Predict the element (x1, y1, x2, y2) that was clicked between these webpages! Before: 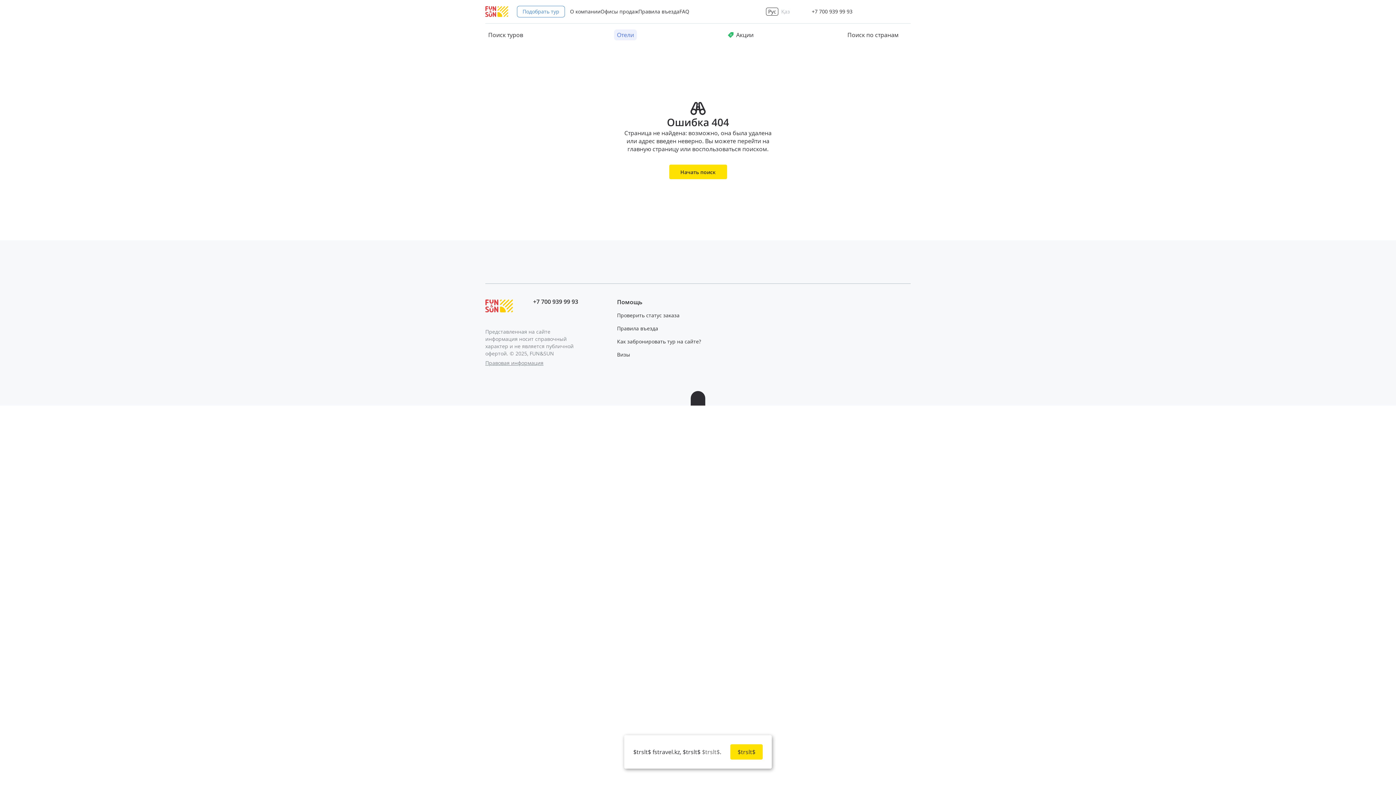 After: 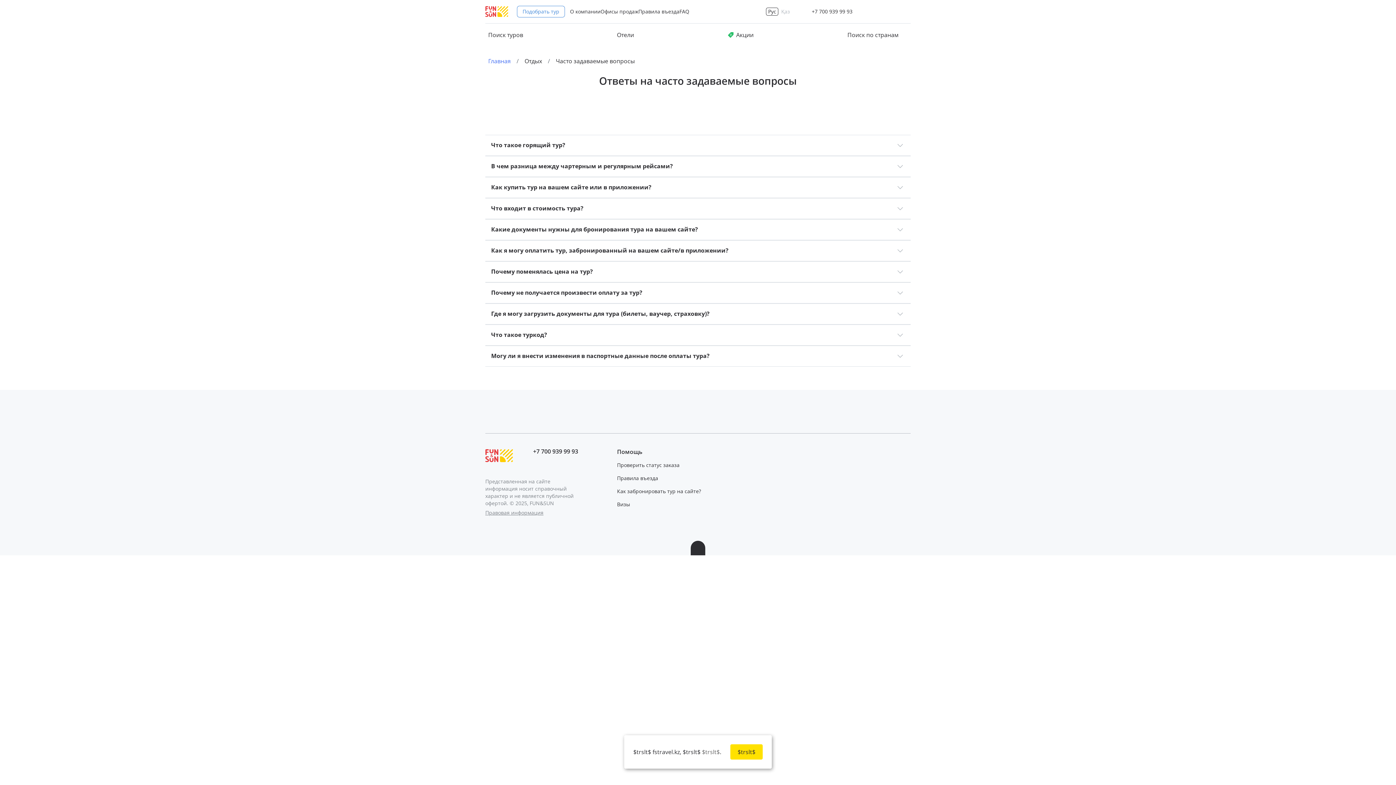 Action: label: FAQ bbox: (679, 8, 689, 15)